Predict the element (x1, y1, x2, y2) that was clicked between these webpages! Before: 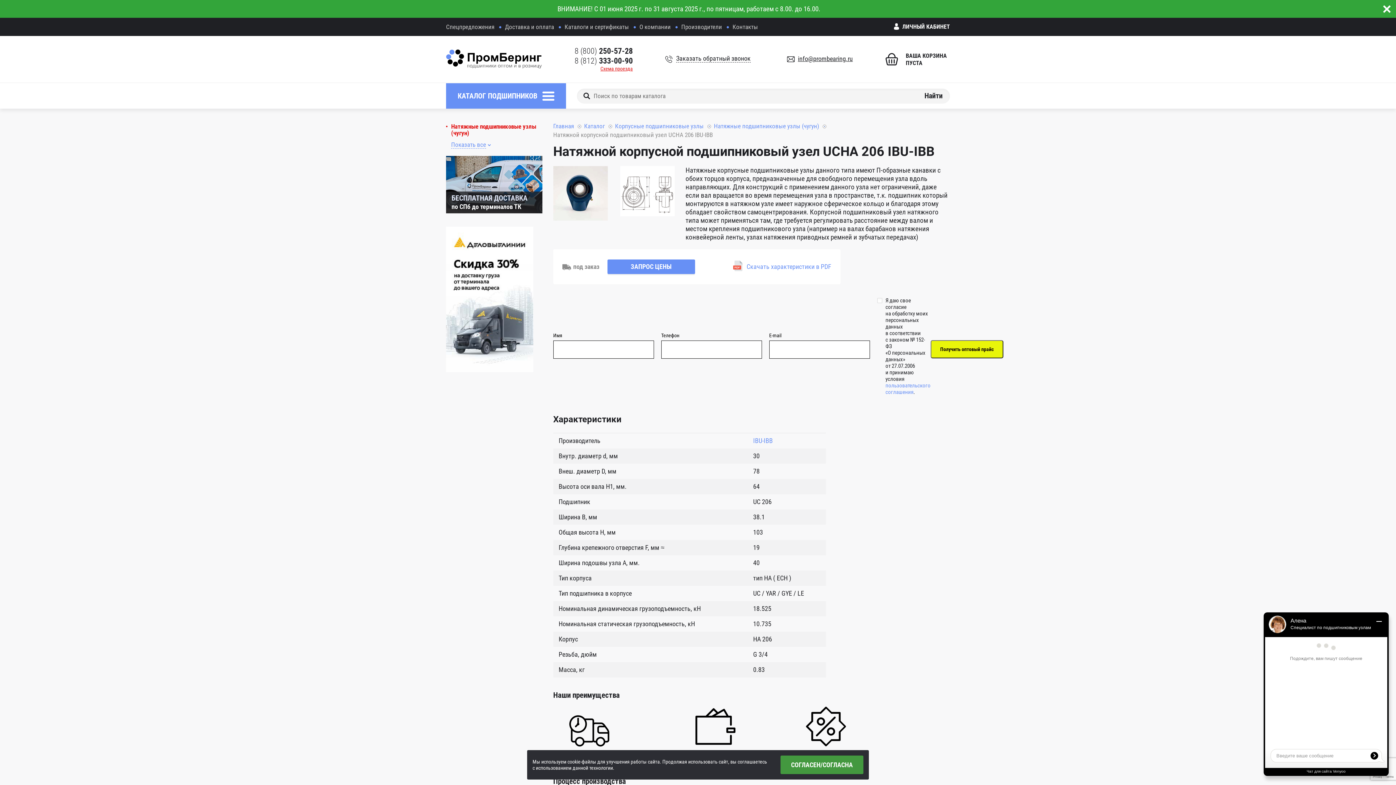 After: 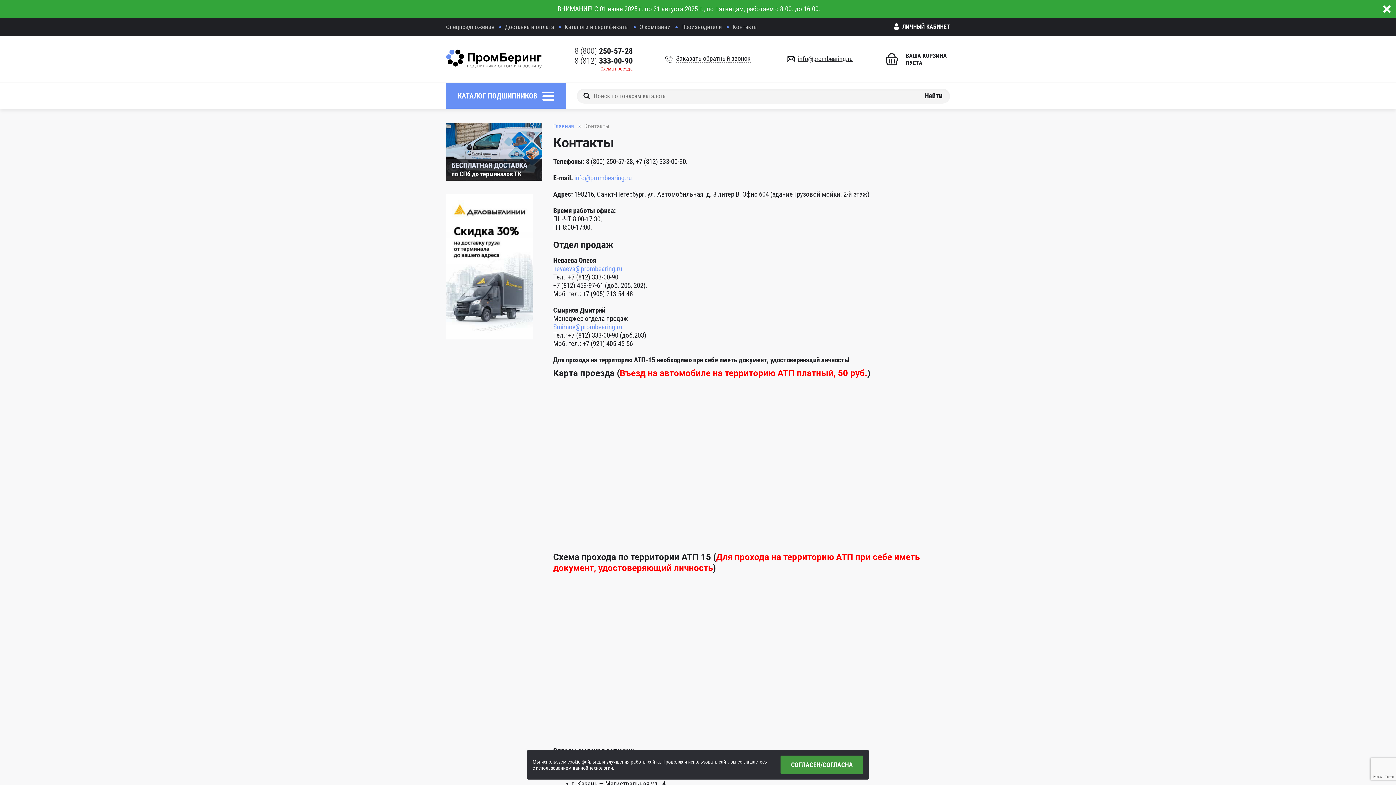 Action: bbox: (600, 65, 632, 71) label: Схема проезда